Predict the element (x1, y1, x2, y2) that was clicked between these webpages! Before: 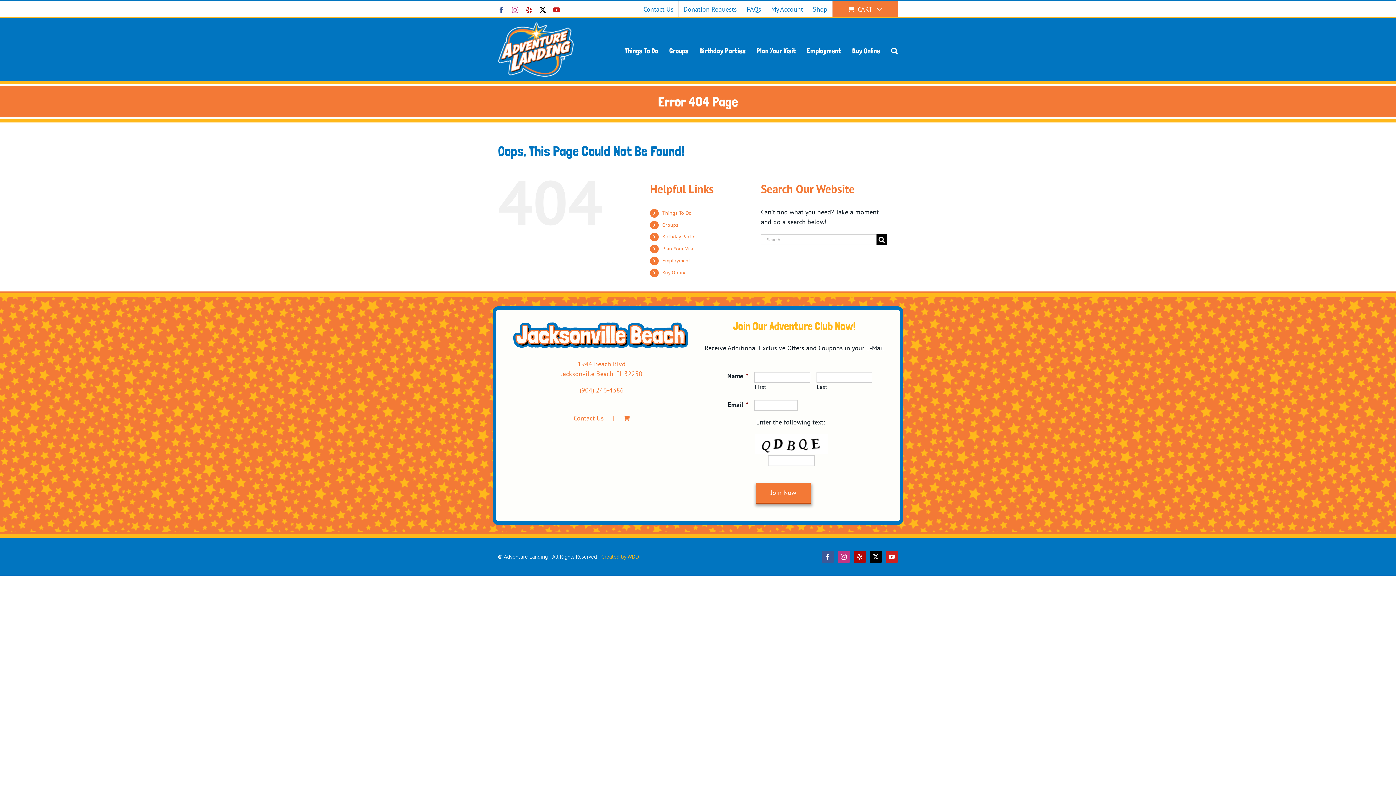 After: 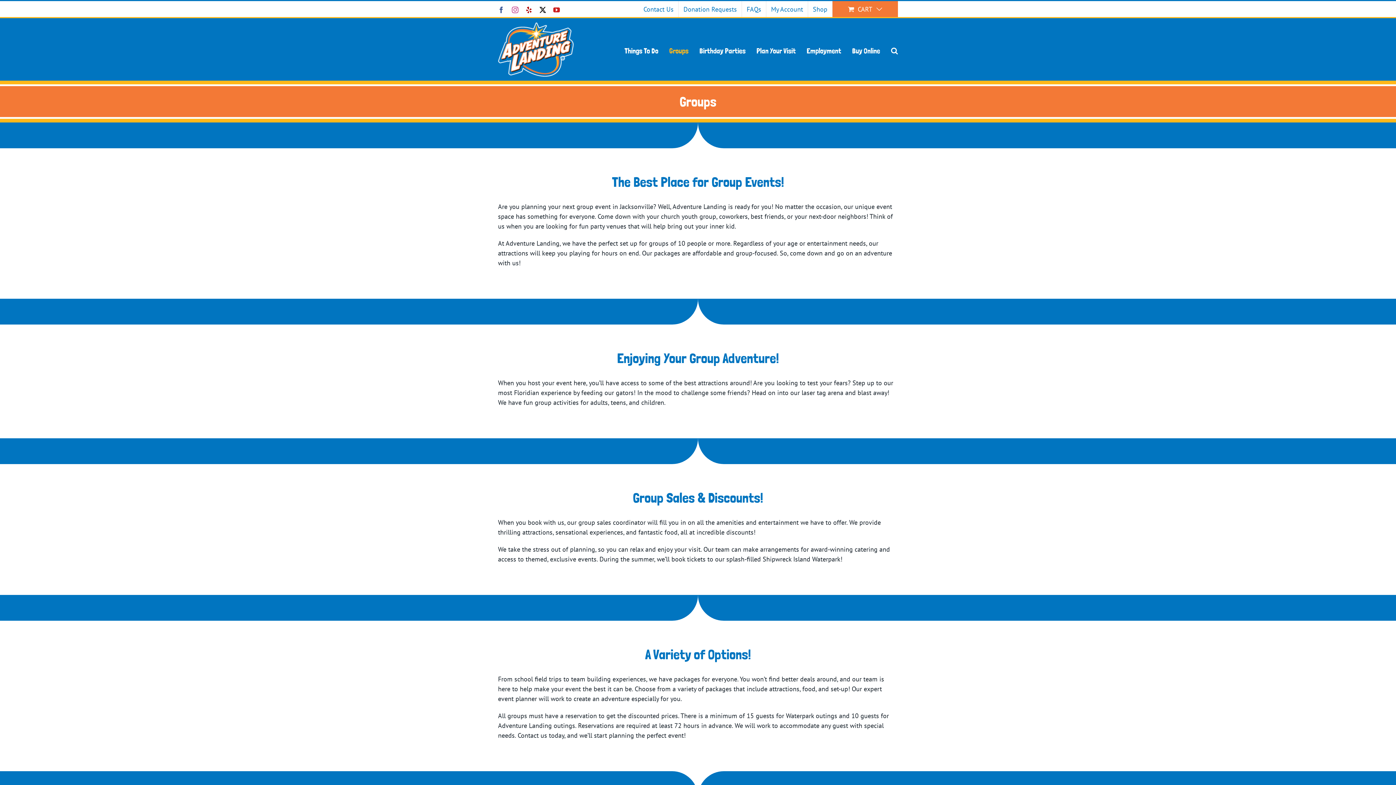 Action: label: Groups bbox: (669, 34, 688, 67)